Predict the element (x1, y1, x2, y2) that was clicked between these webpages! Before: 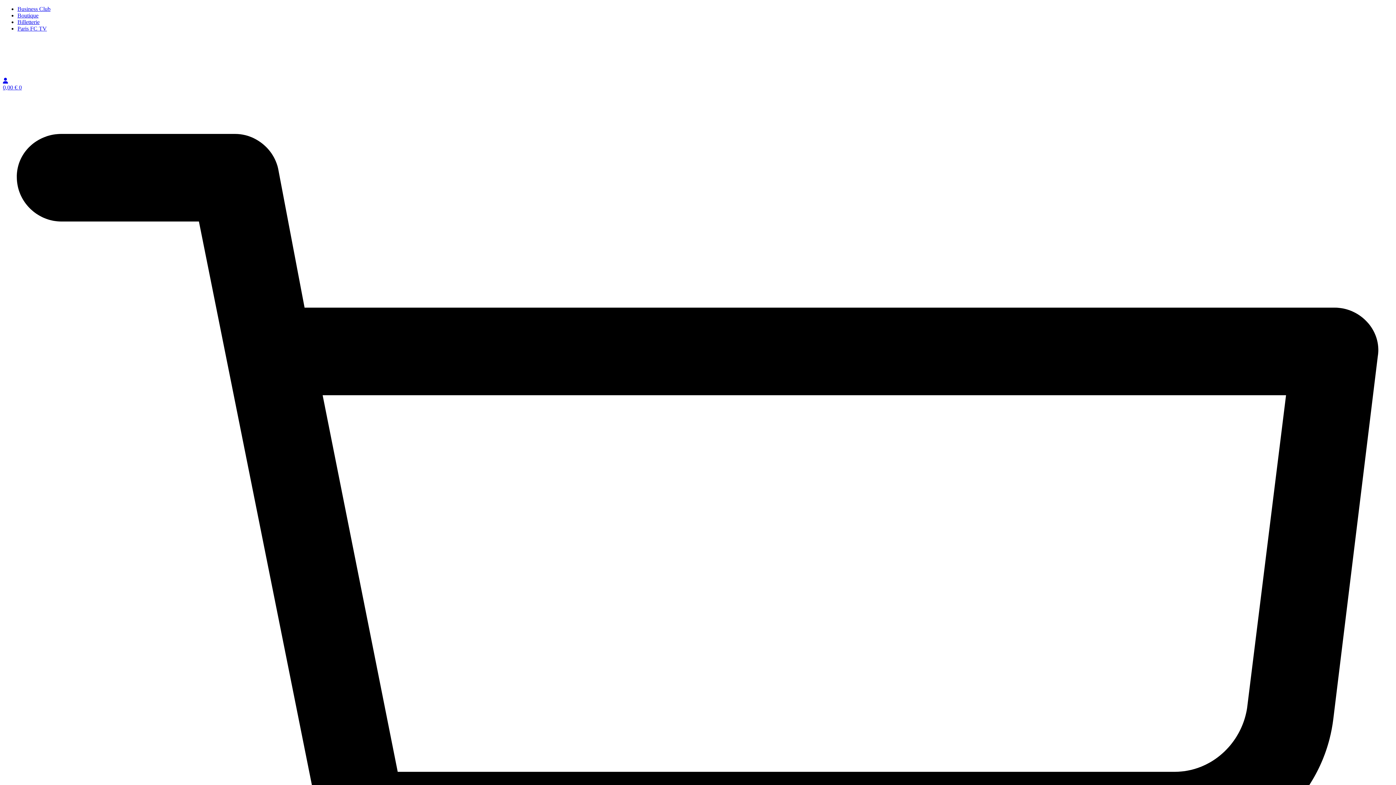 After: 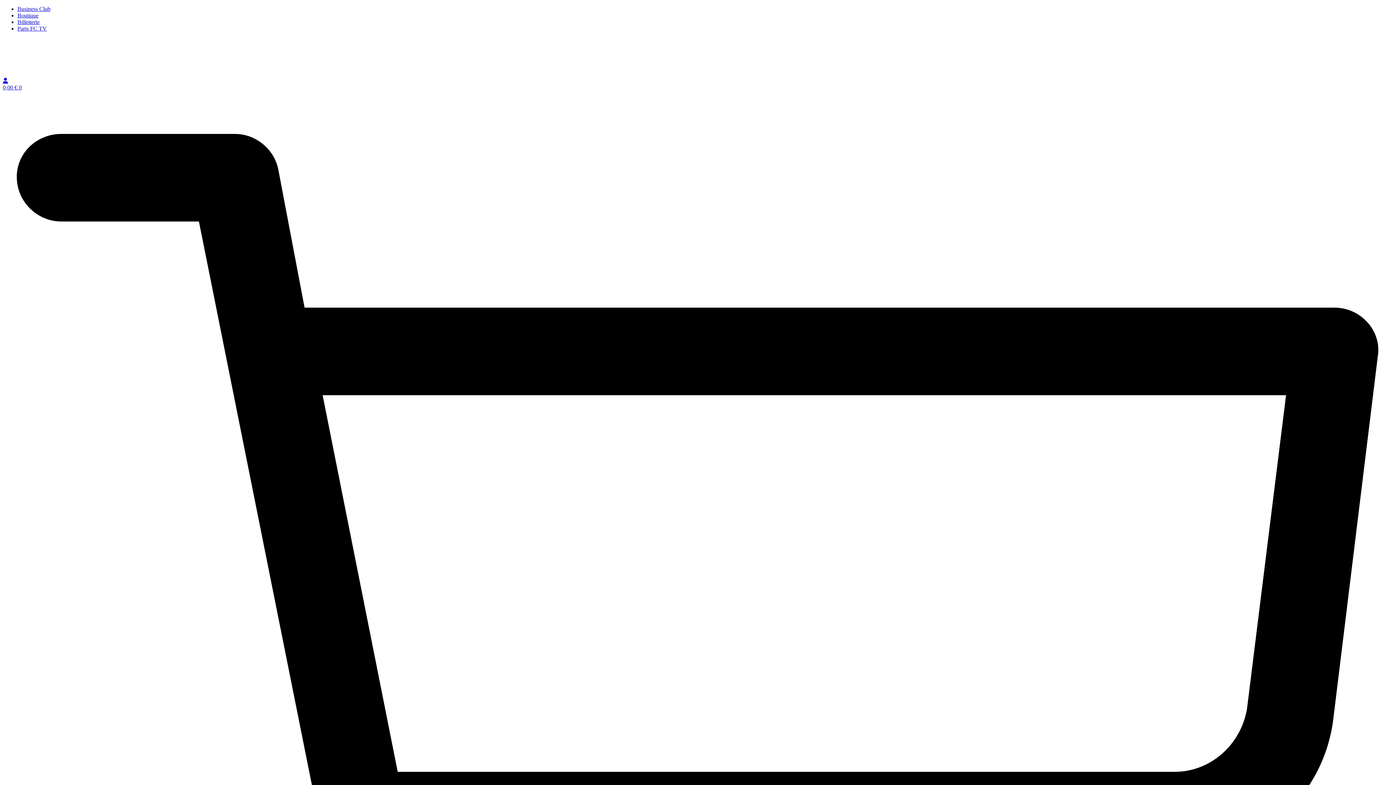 Action: label: Paris FC TV bbox: (17, 25, 46, 31)